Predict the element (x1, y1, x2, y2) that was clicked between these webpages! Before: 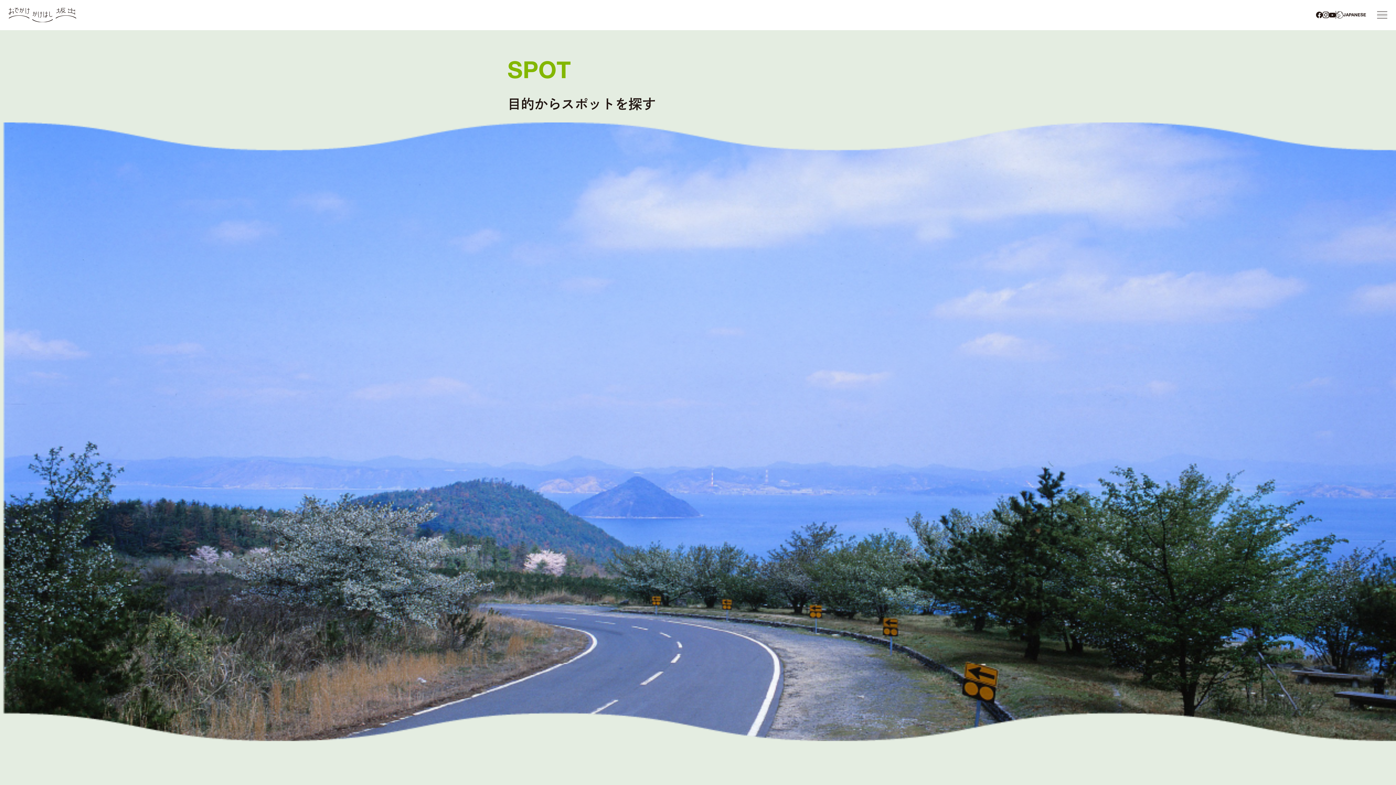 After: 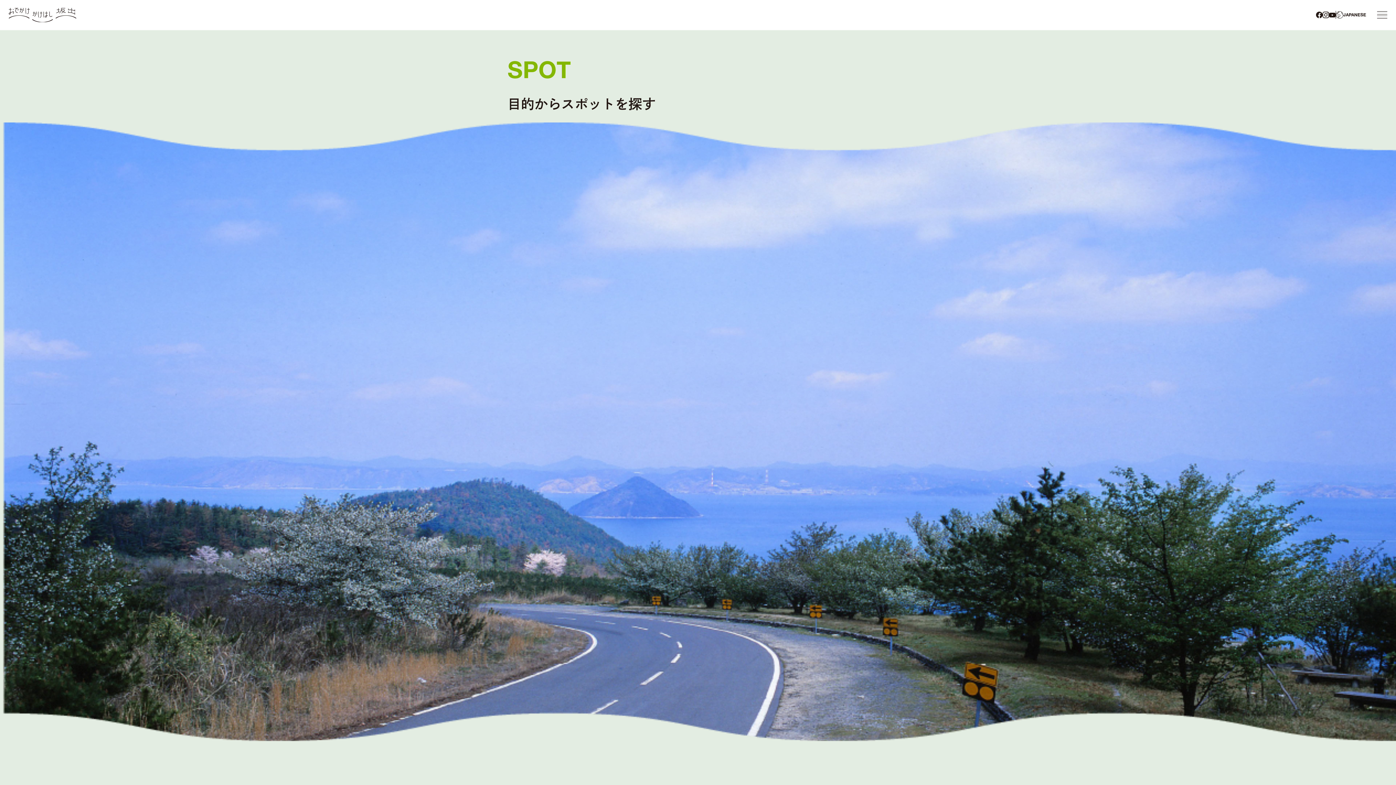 Action: bbox: (1316, 11, 1322, 18)